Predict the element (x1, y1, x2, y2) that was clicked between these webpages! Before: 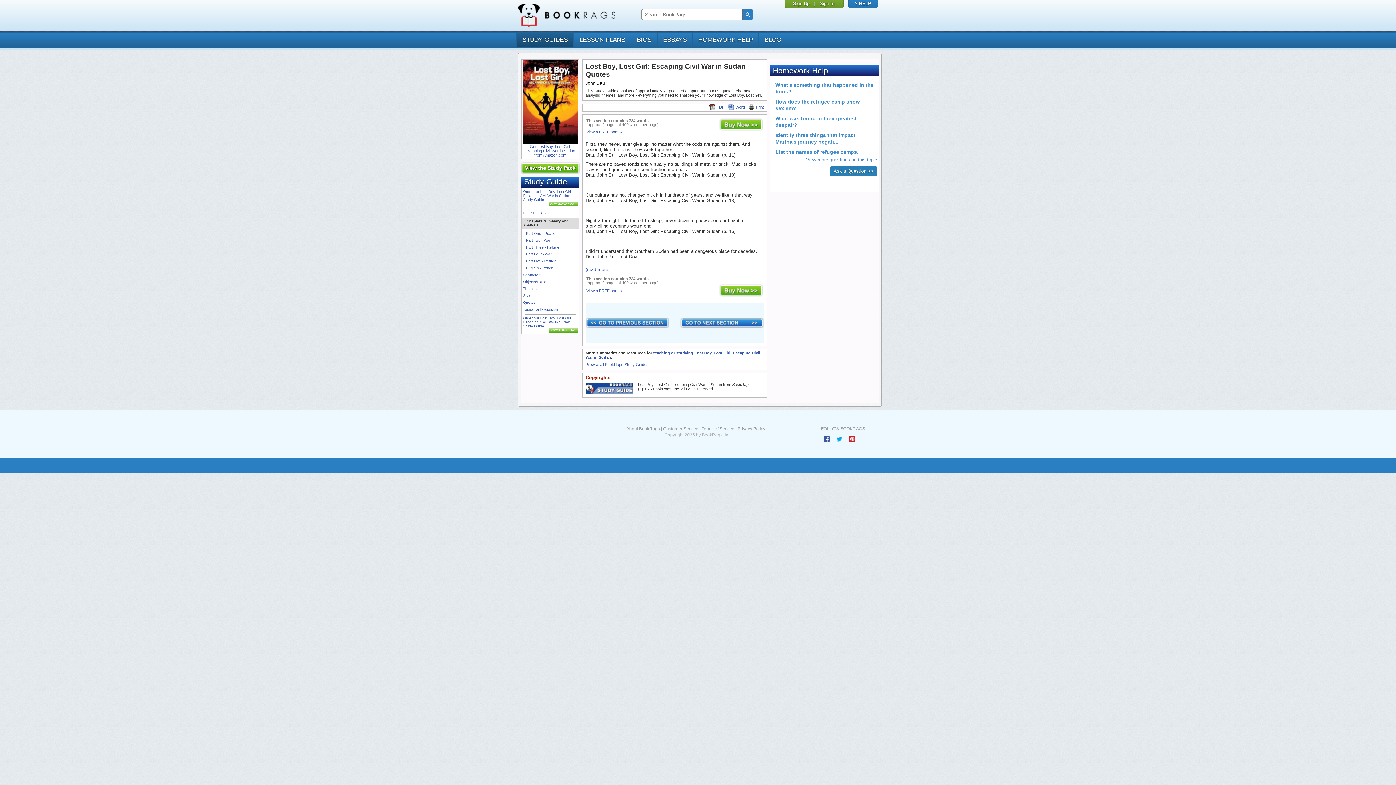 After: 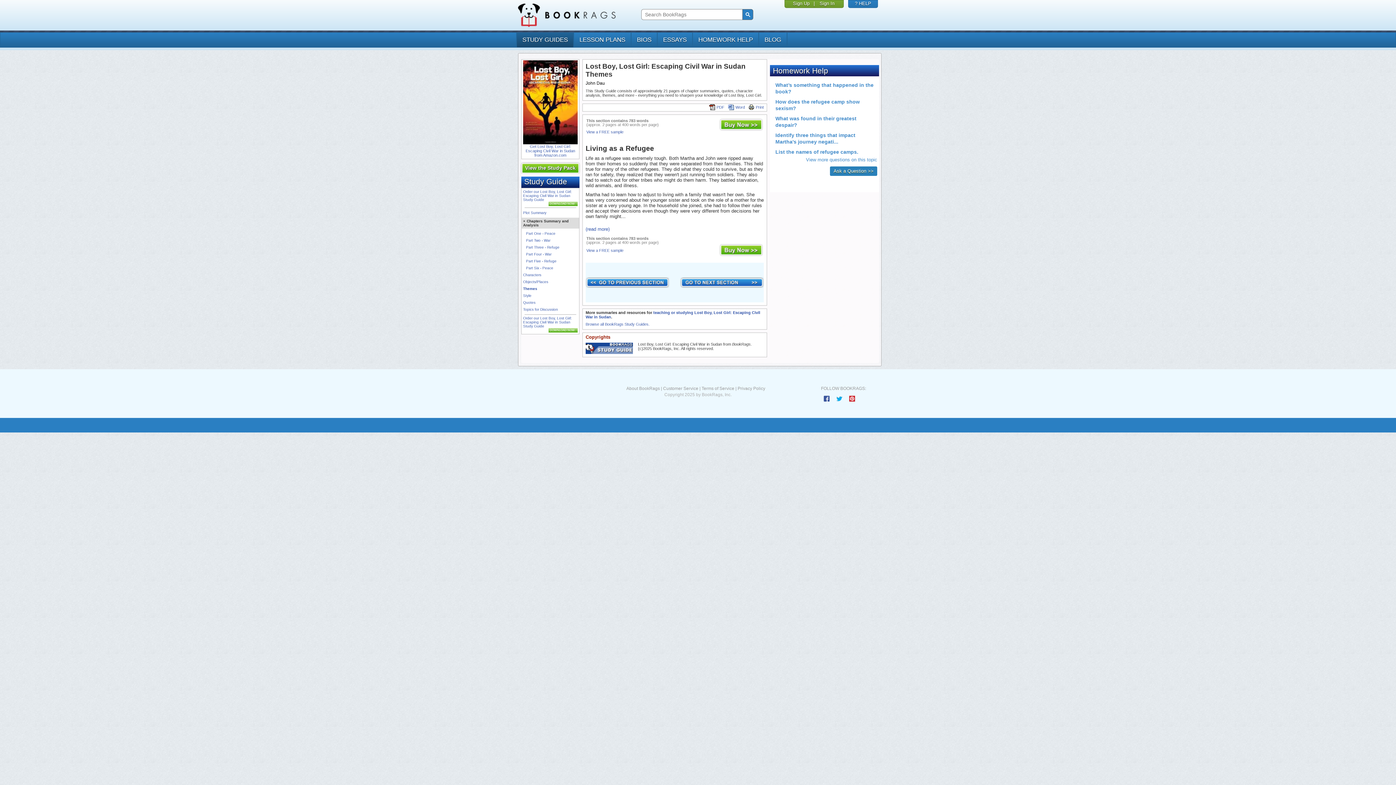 Action: bbox: (523, 286, 536, 290) label: Themes